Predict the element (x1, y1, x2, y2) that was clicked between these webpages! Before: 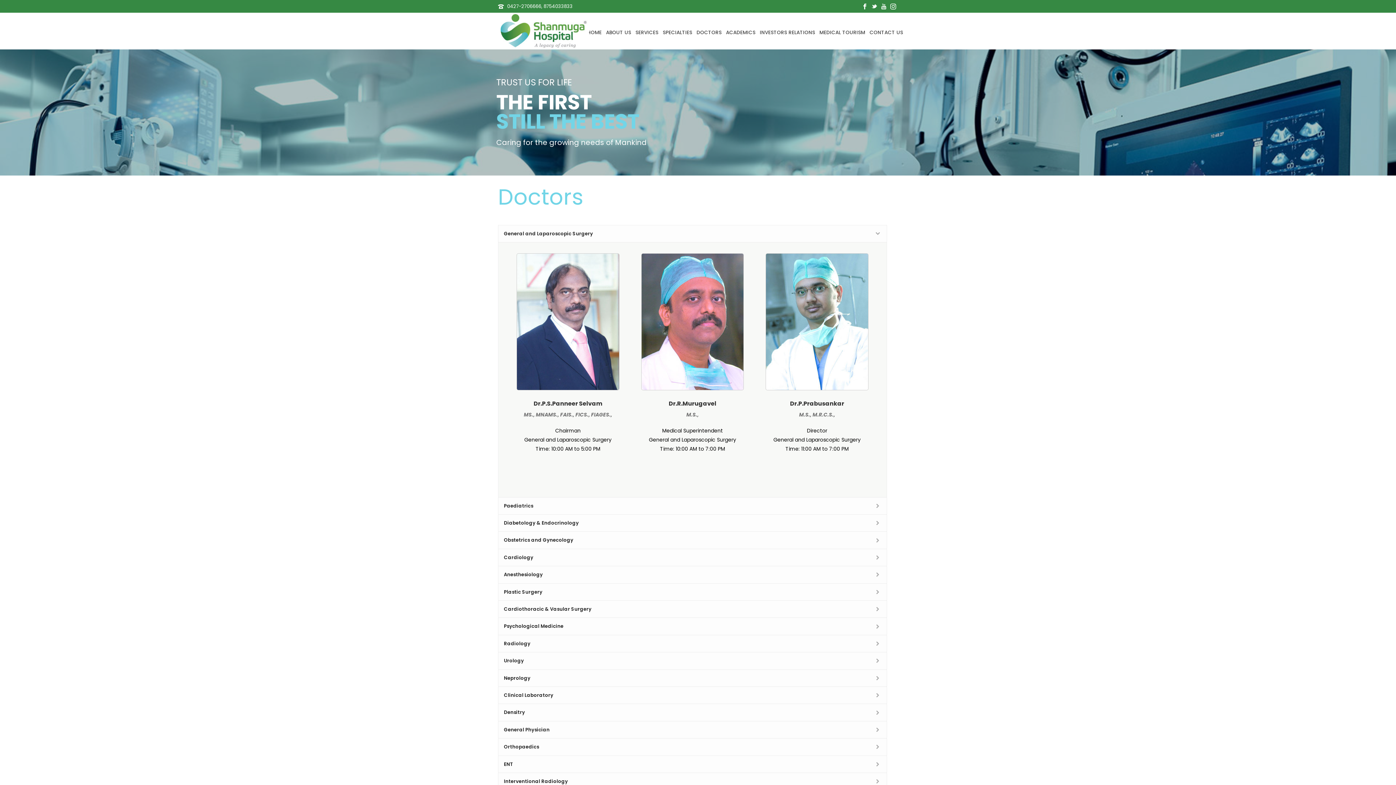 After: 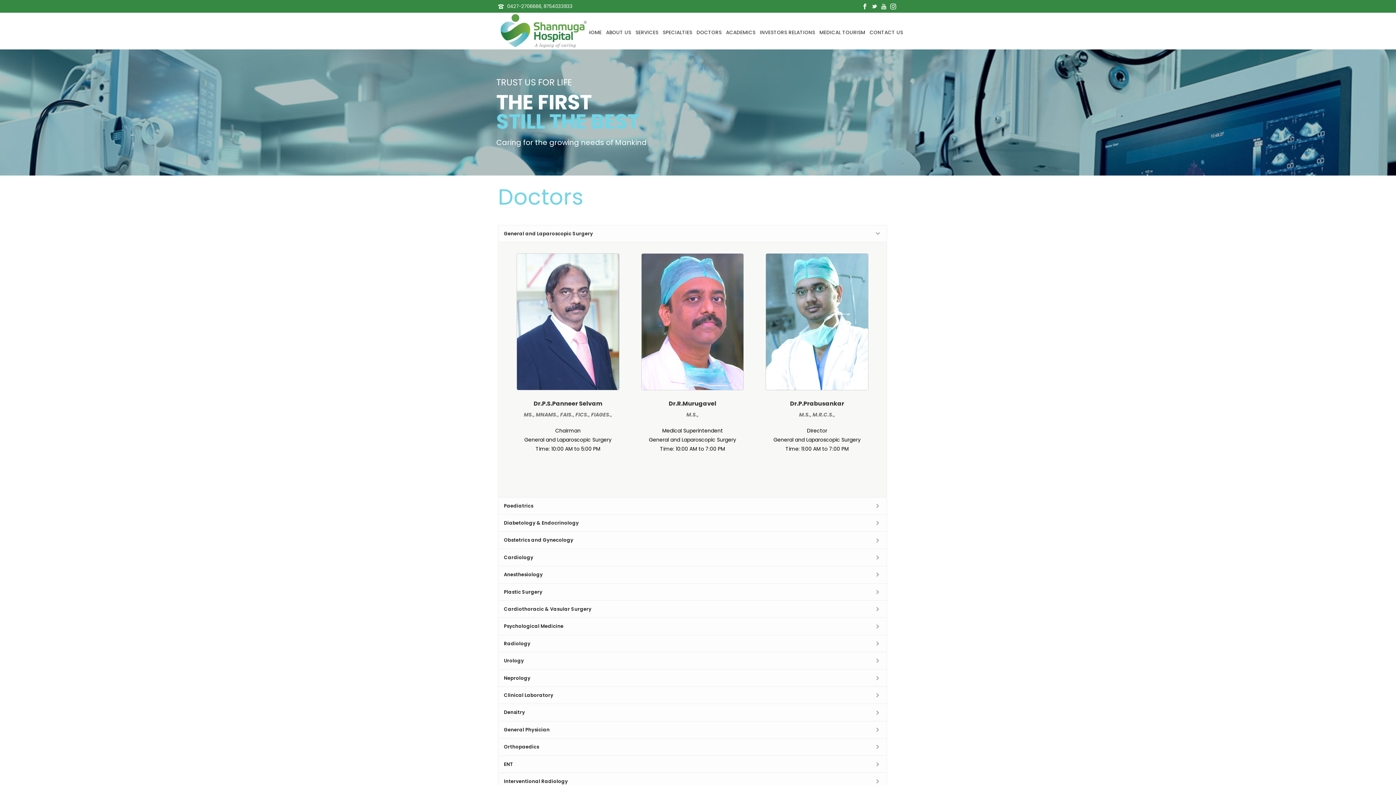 Action: bbox: (881, 0, 886, 12)